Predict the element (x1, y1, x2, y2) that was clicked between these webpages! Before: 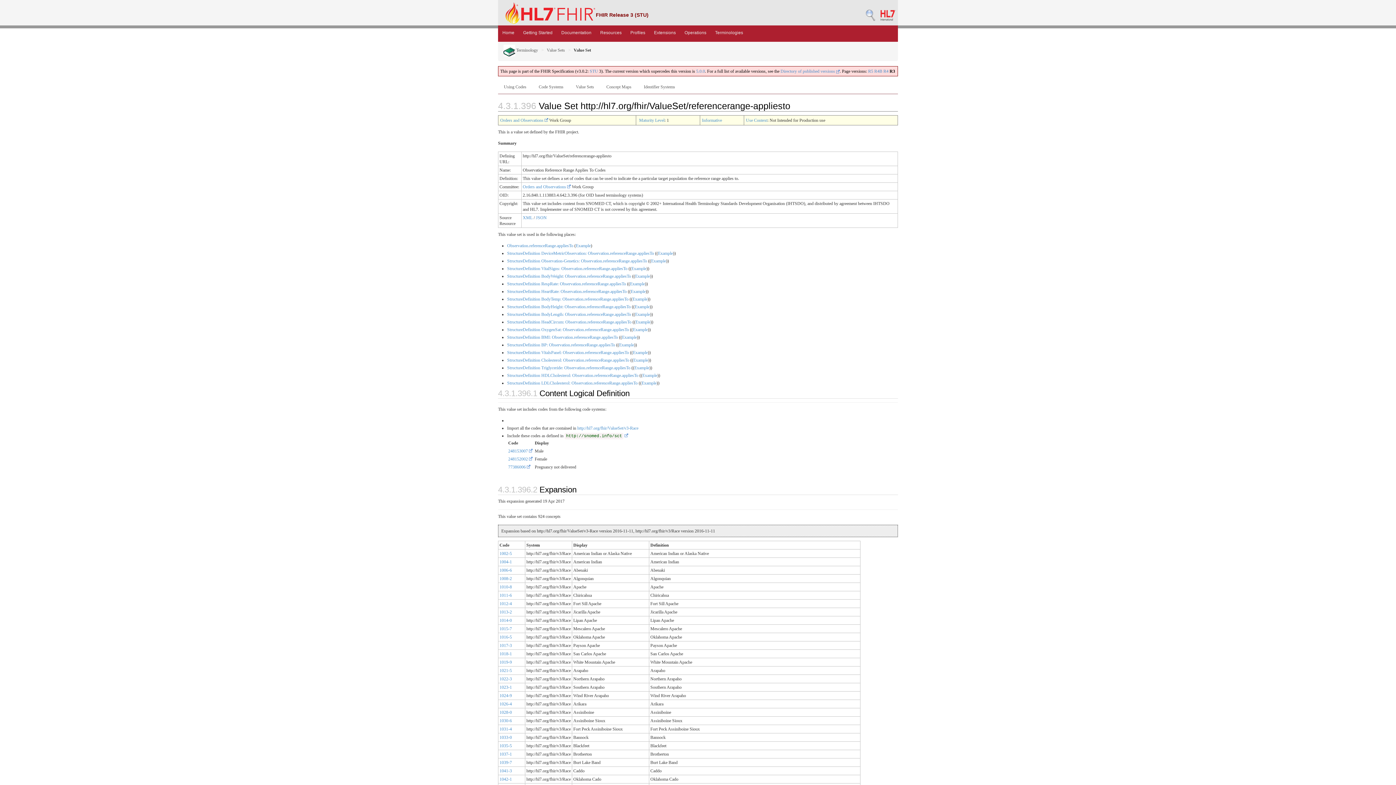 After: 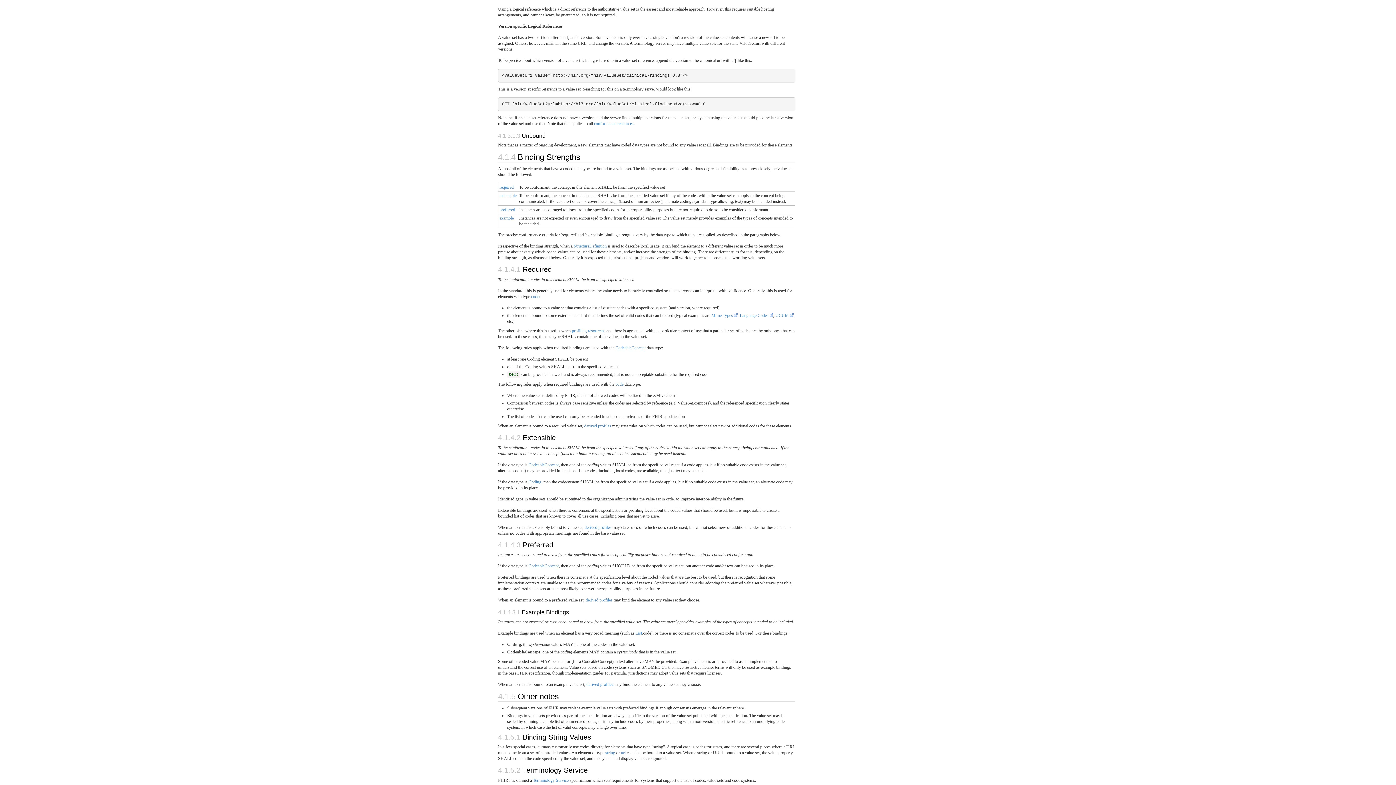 Action: bbox: (635, 273, 650, 278) label: Example